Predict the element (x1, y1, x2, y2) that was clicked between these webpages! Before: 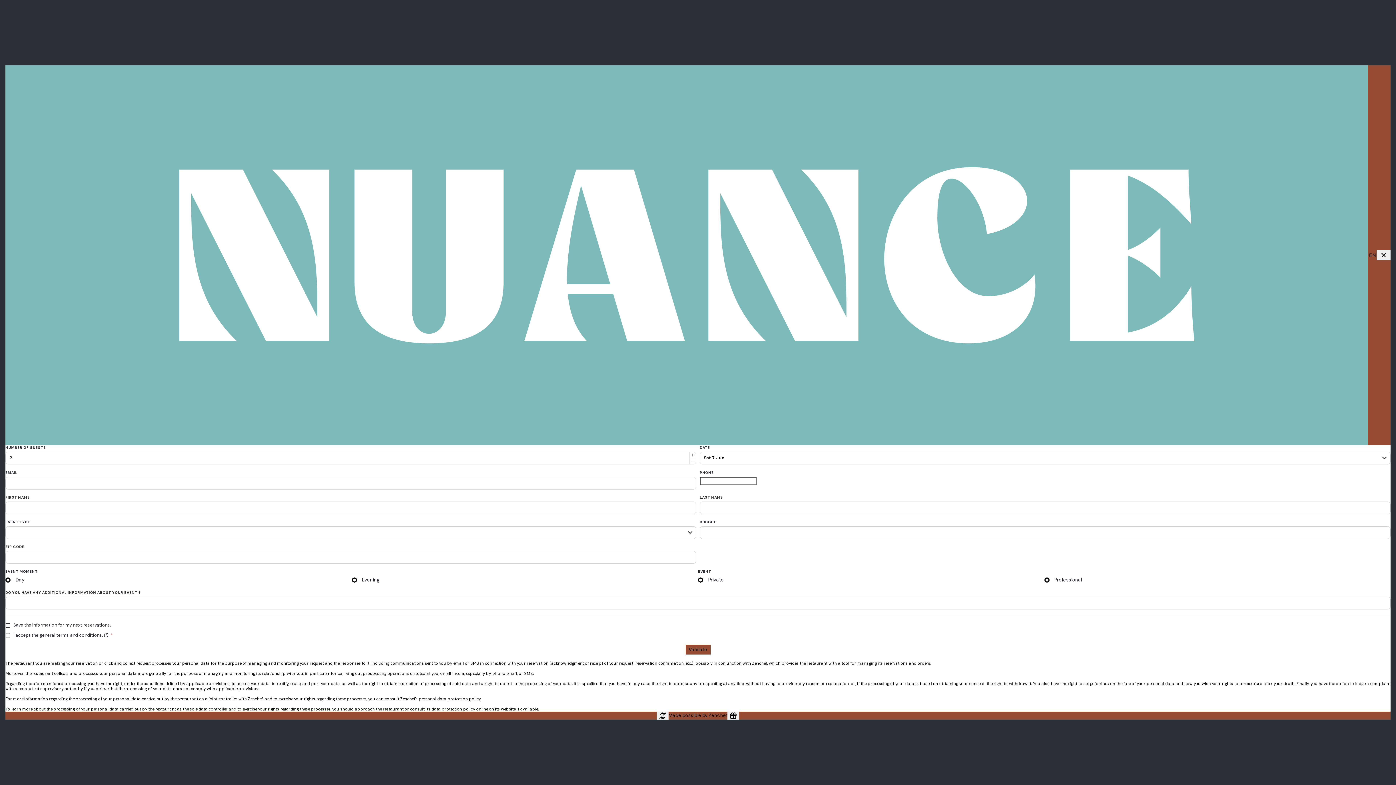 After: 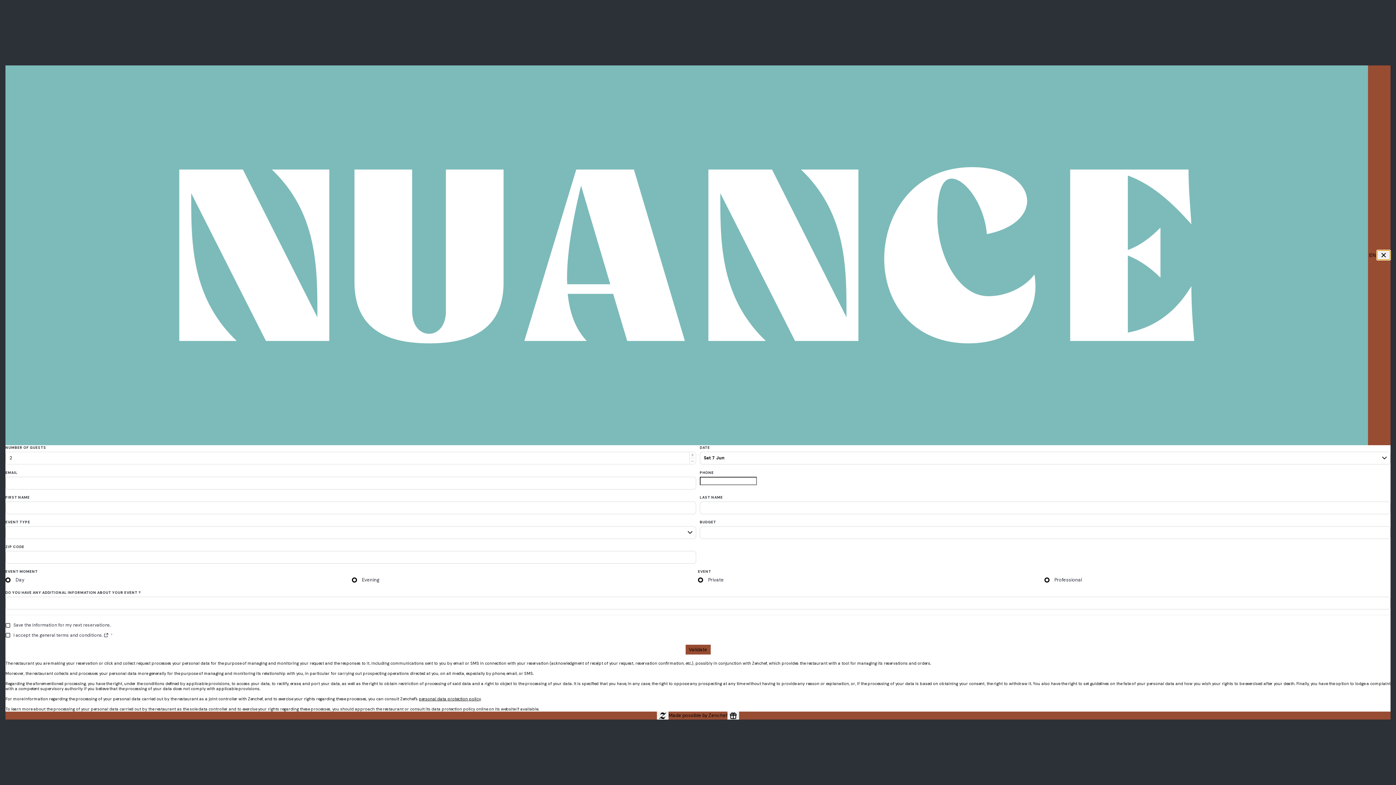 Action: bbox: (1377, 250, 1390, 260)